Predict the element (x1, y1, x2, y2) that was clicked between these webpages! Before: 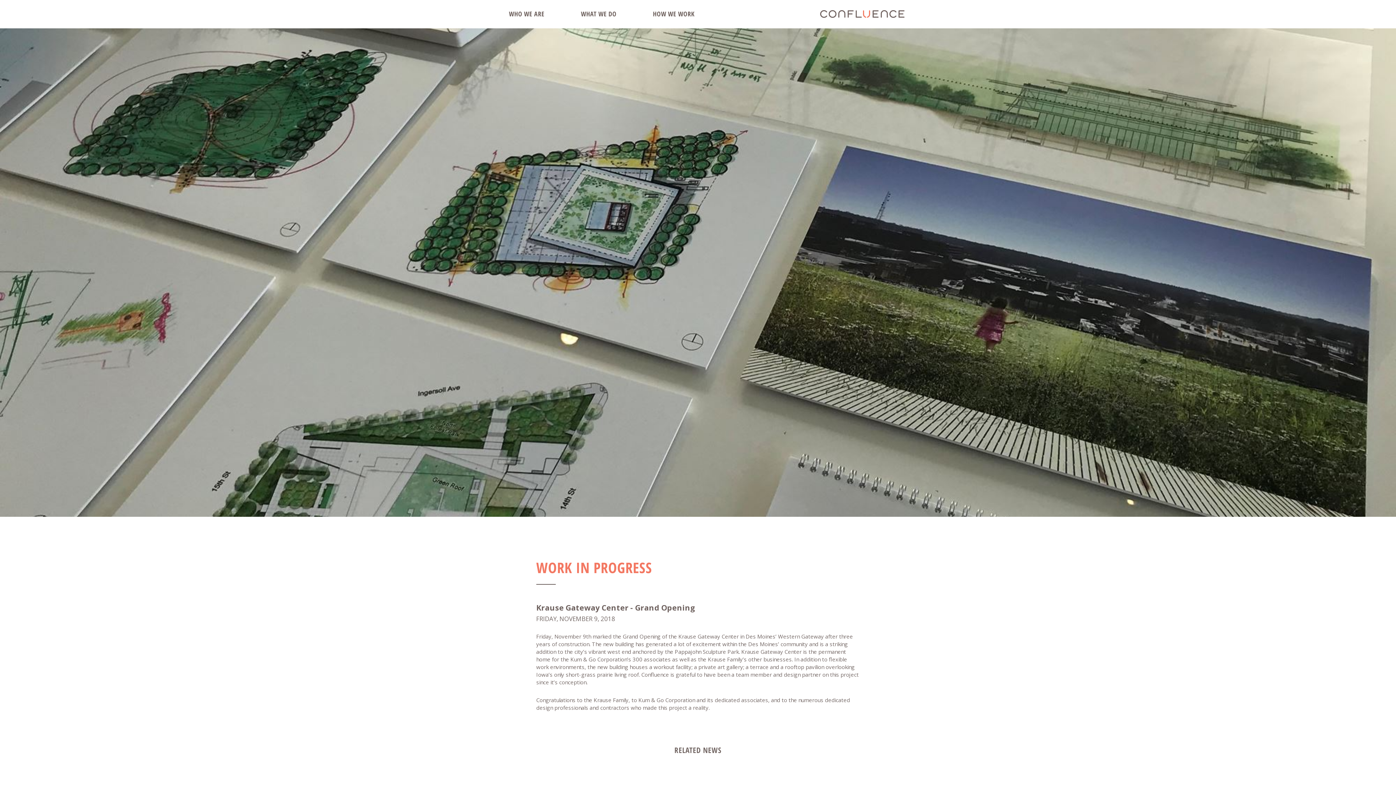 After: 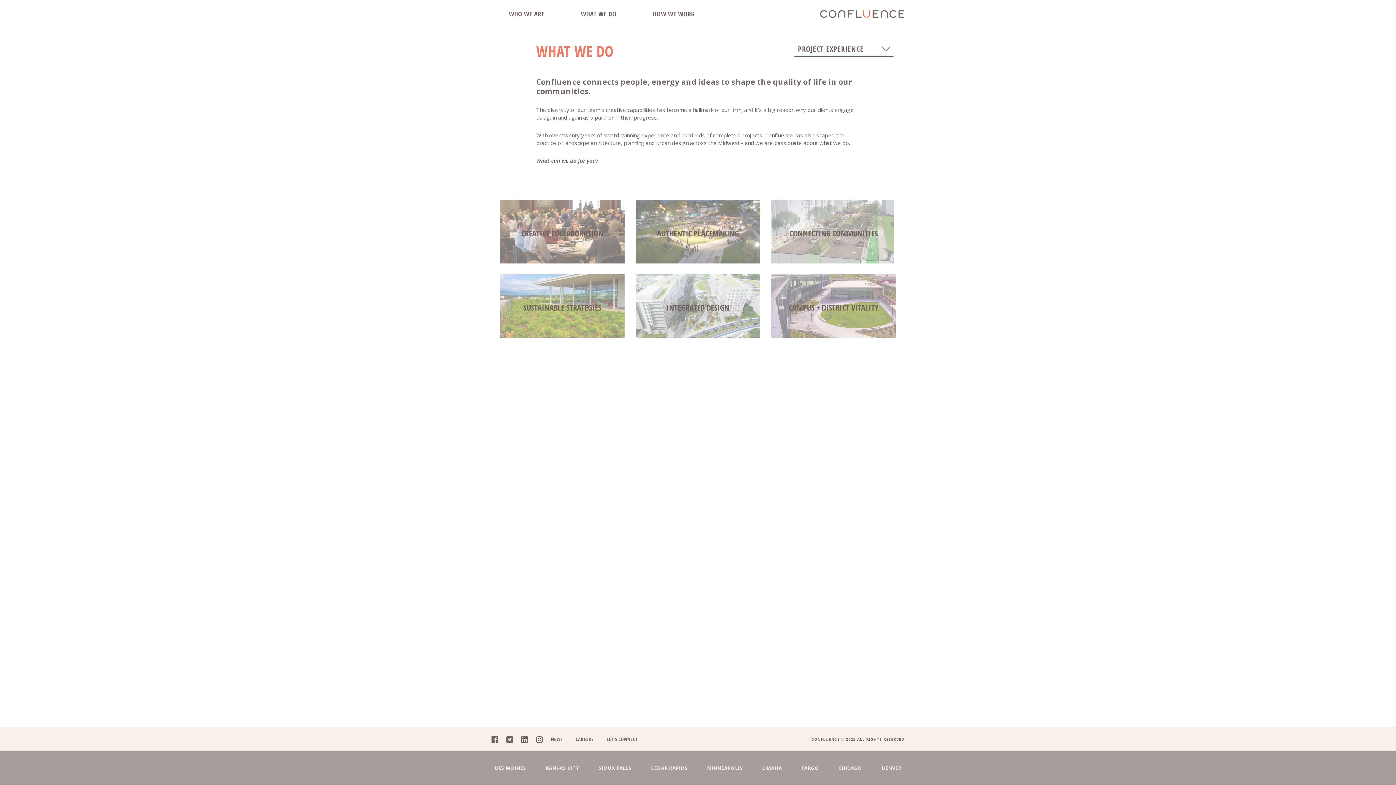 Action: bbox: (563, 0, 634, 27) label: WHAT WE DO